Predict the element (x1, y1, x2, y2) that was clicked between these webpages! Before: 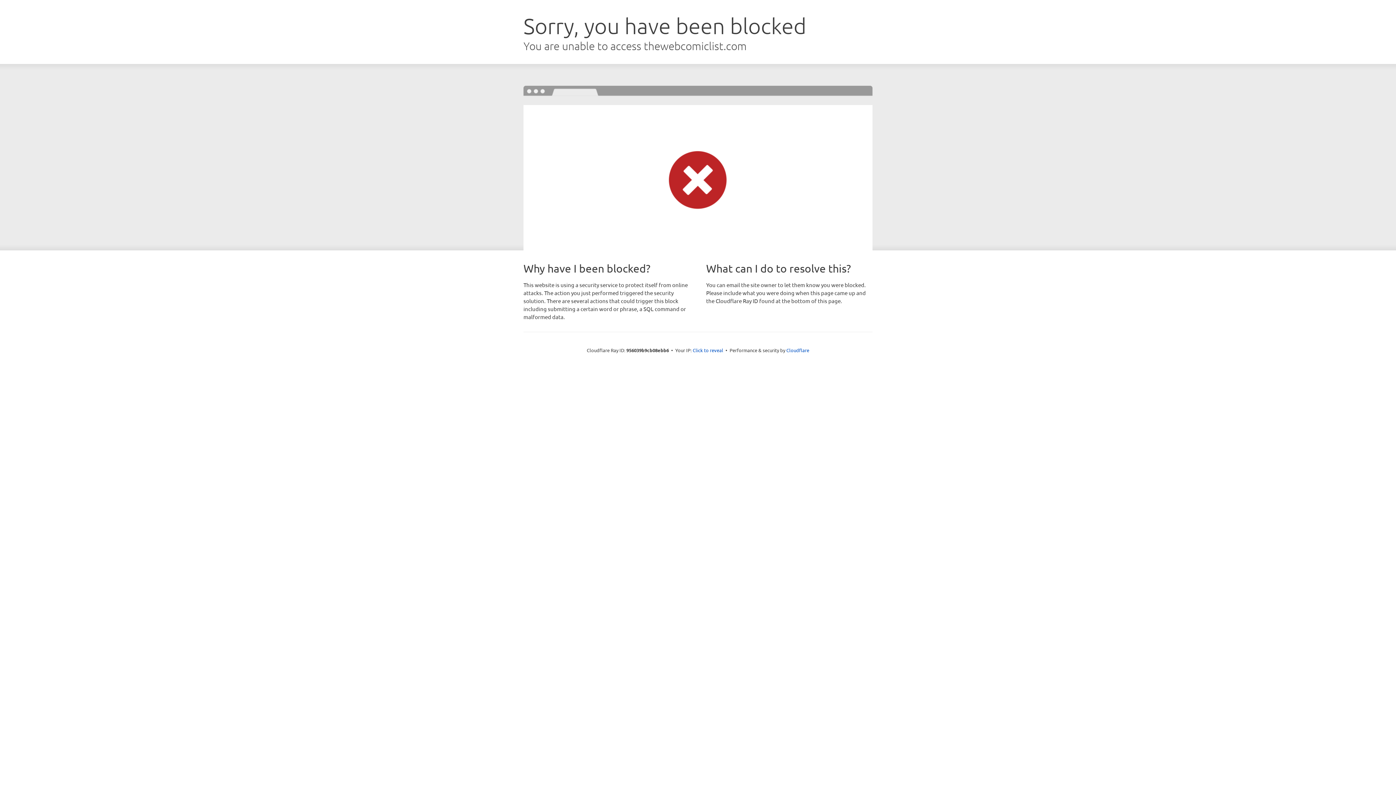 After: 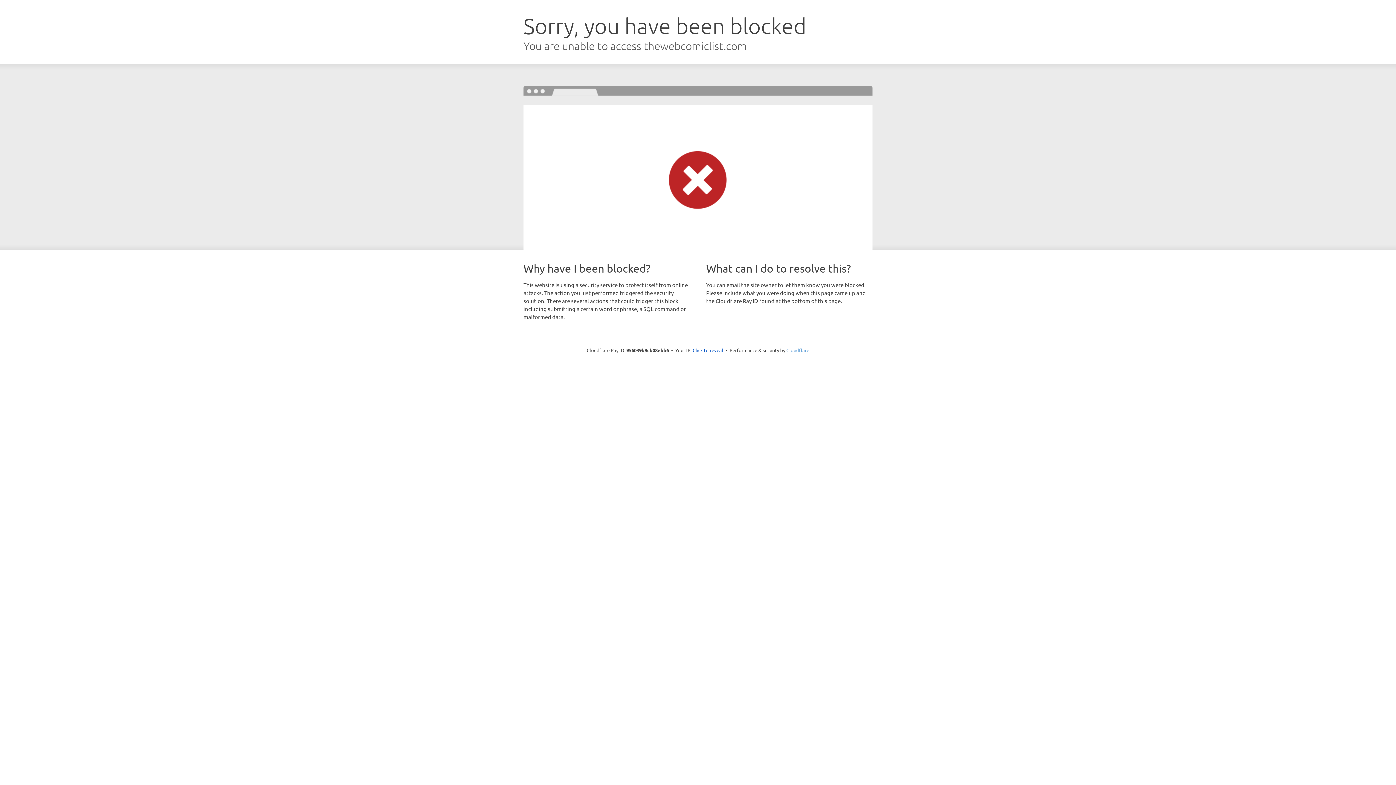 Action: label: Cloudflare bbox: (786, 347, 809, 353)